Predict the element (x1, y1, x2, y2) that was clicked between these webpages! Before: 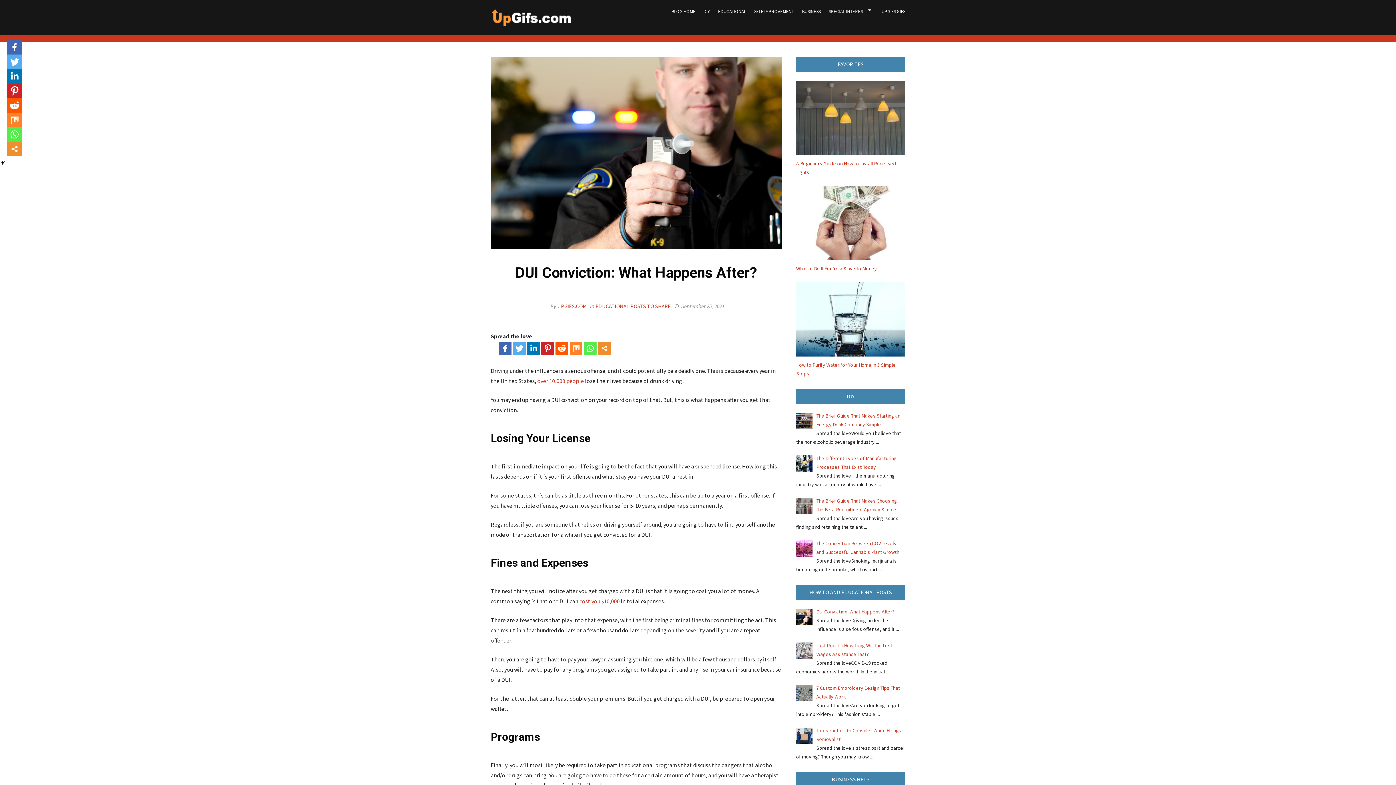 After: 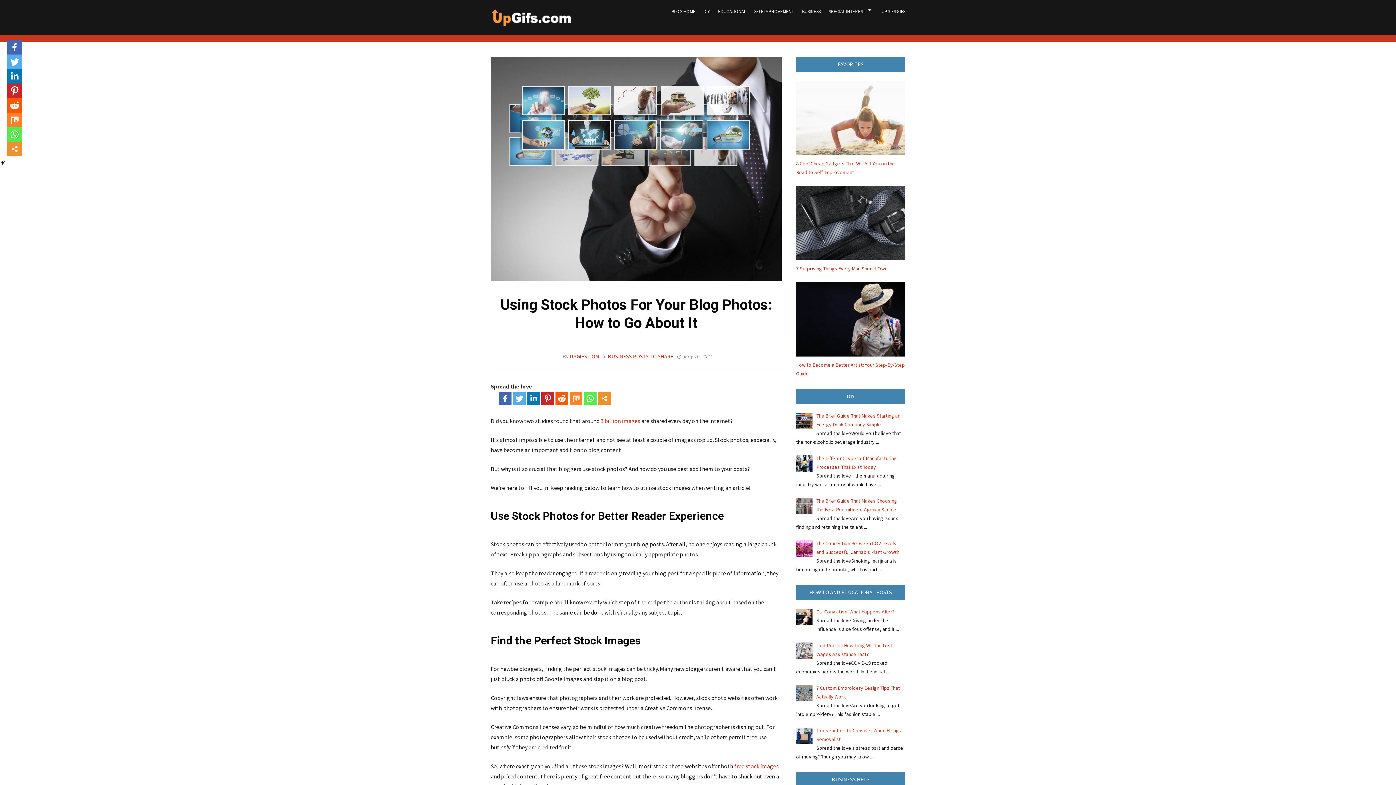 Action: bbox: (490, 14, 574, 19)